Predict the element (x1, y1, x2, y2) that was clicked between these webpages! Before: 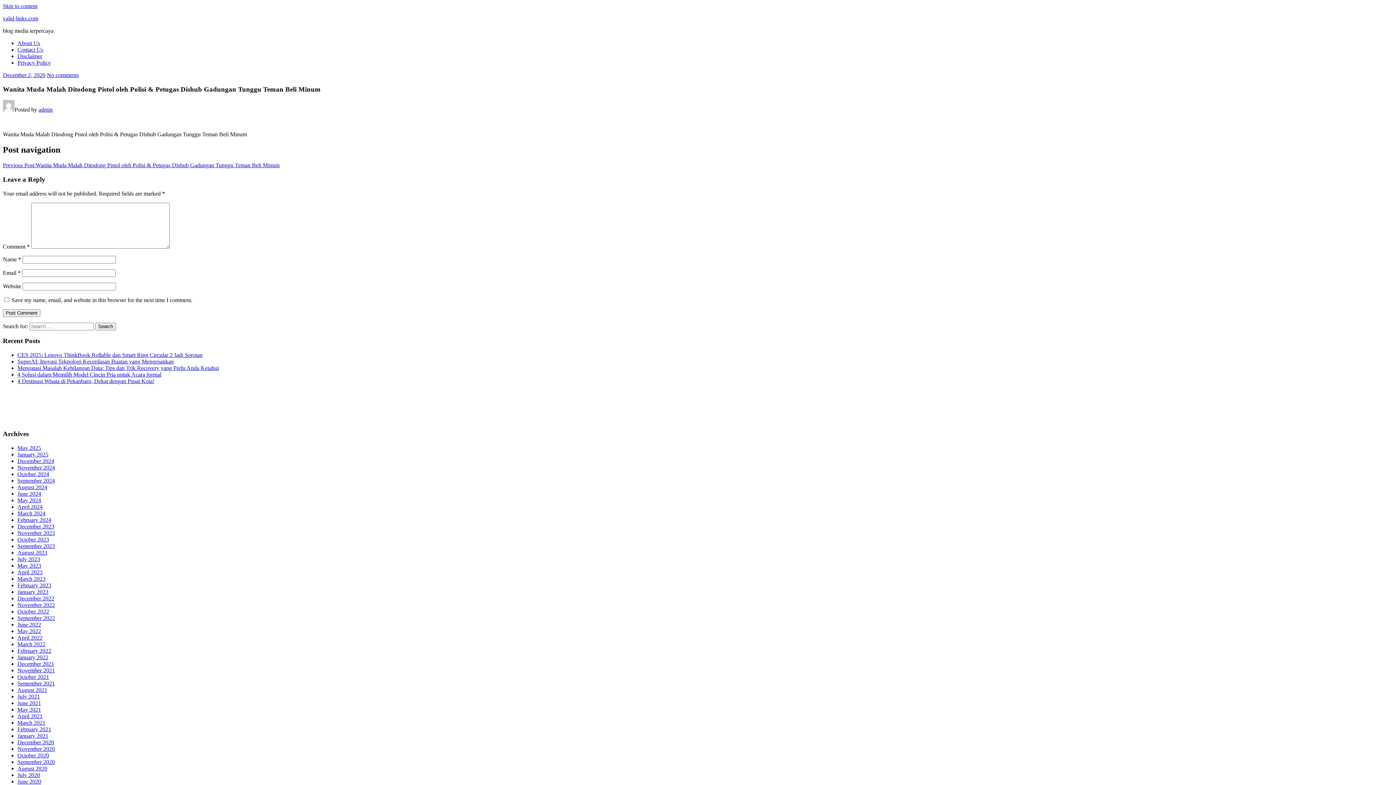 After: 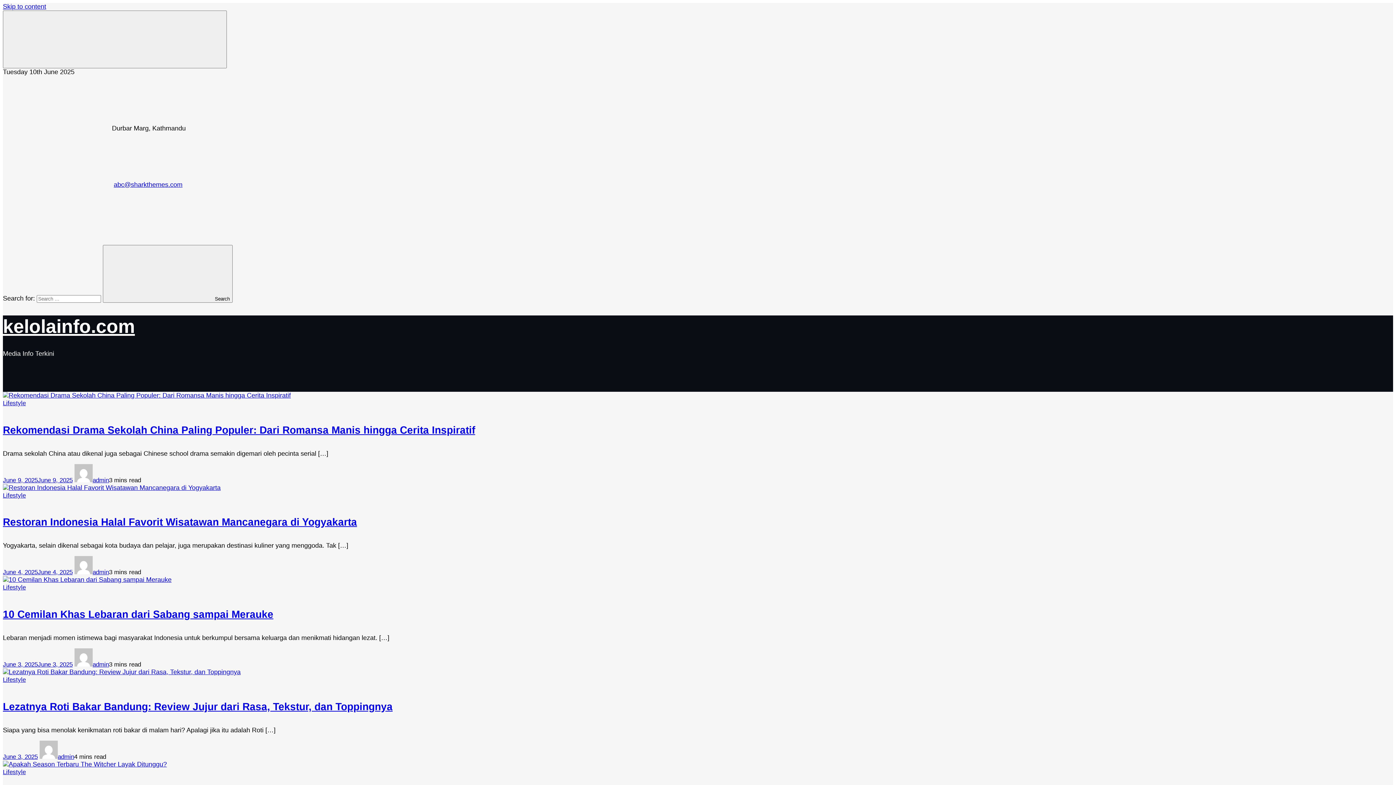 Action: bbox: (1184, 397, 1203, 403) label: infoviral